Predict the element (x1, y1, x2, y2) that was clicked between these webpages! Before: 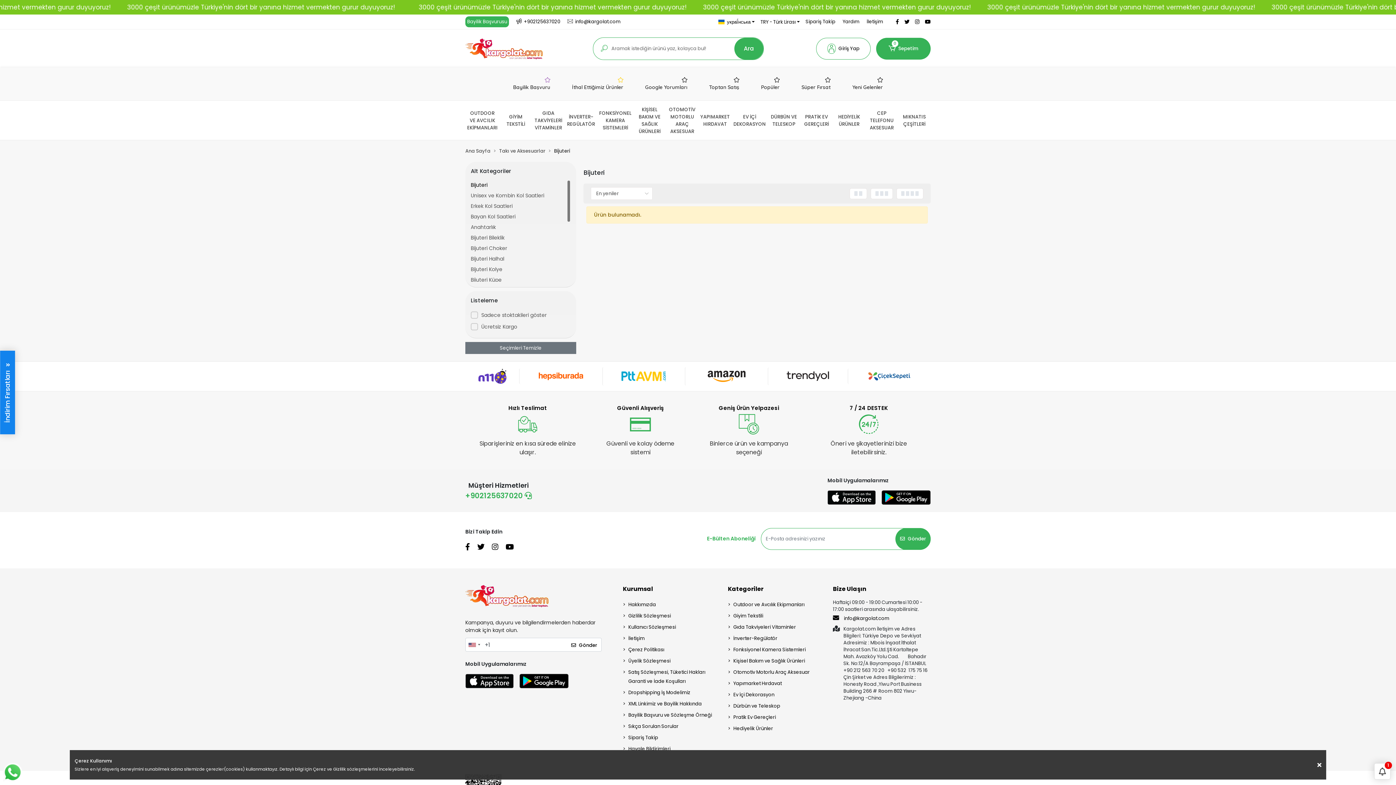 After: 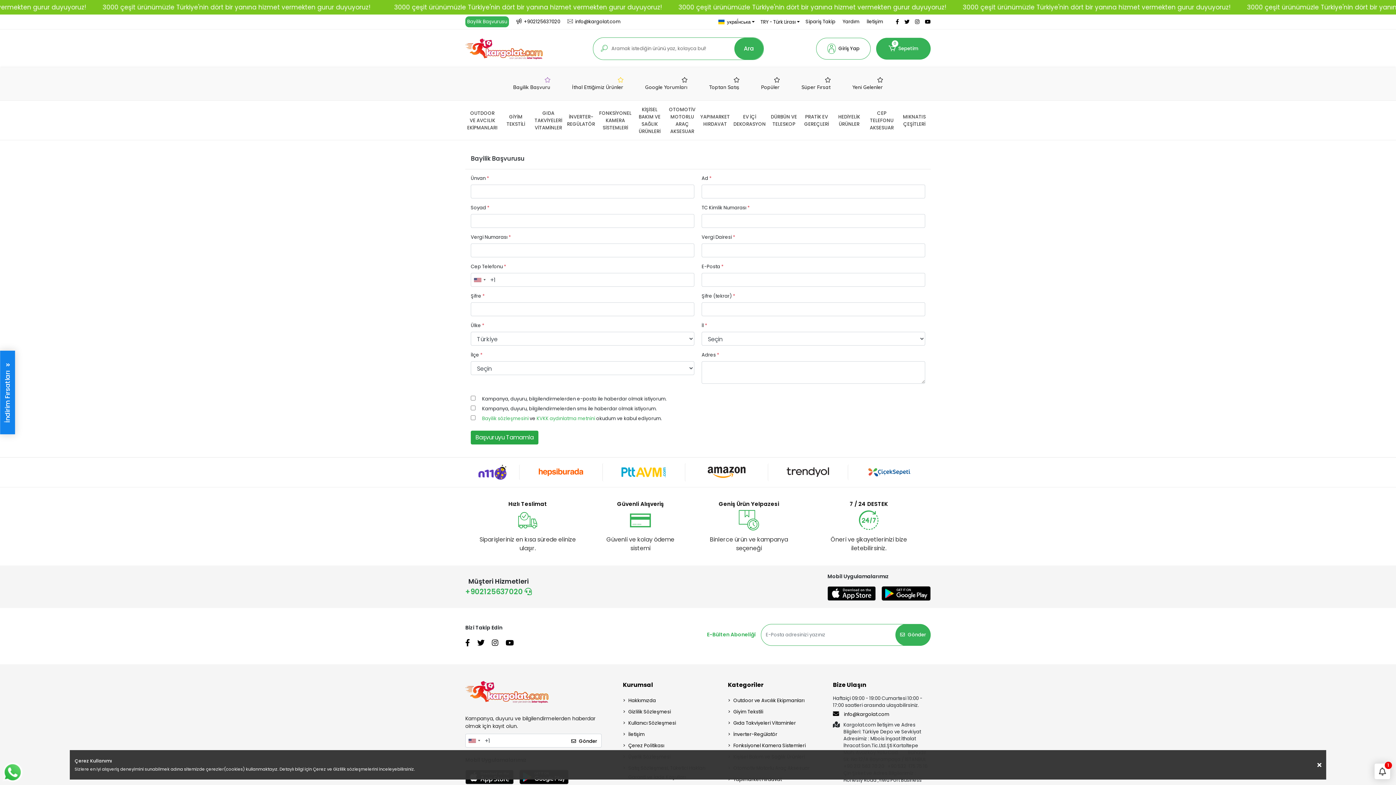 Action: bbox: (513, 76, 550, 91) label: Bayilik Başvuru